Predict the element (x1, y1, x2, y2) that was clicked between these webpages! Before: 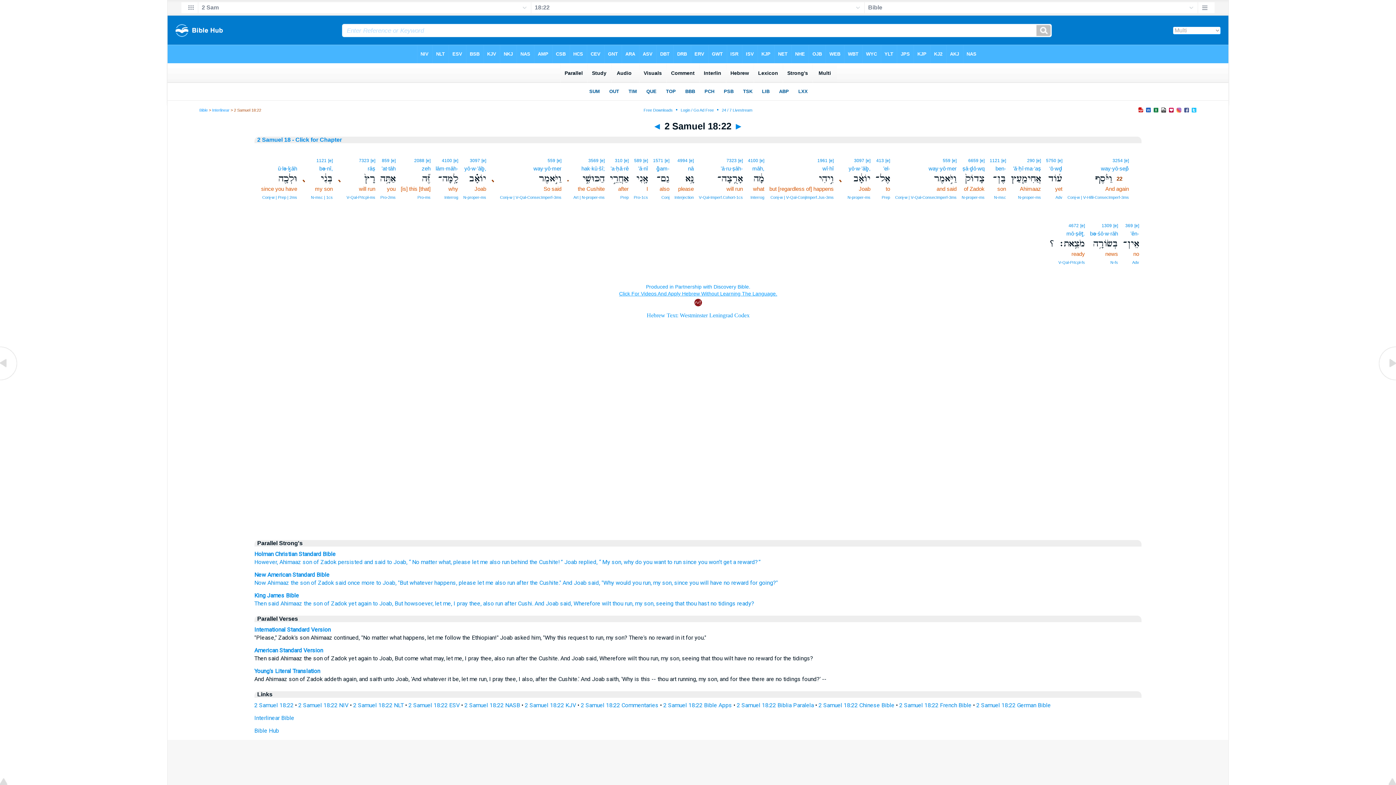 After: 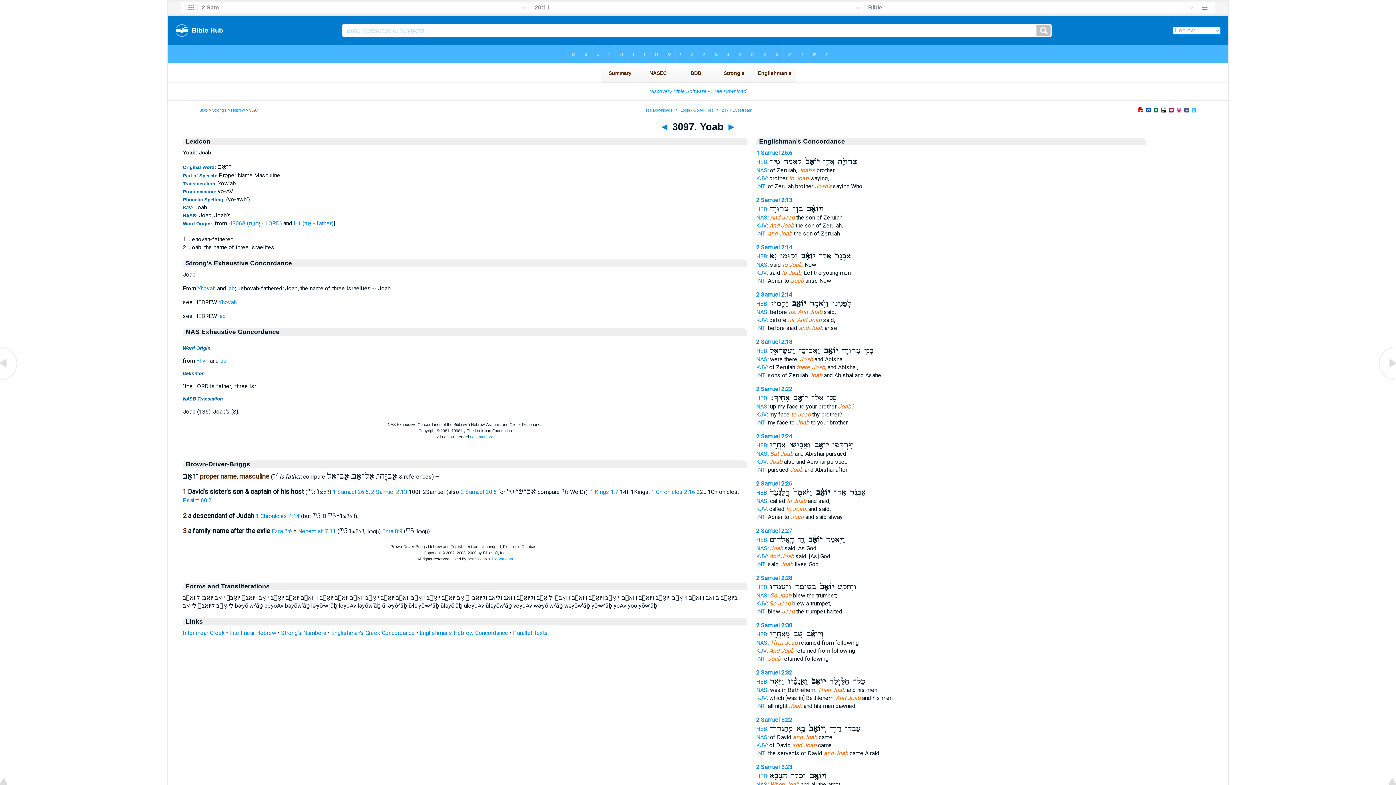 Action: label: to Joab, bbox: (372, 600, 393, 607)